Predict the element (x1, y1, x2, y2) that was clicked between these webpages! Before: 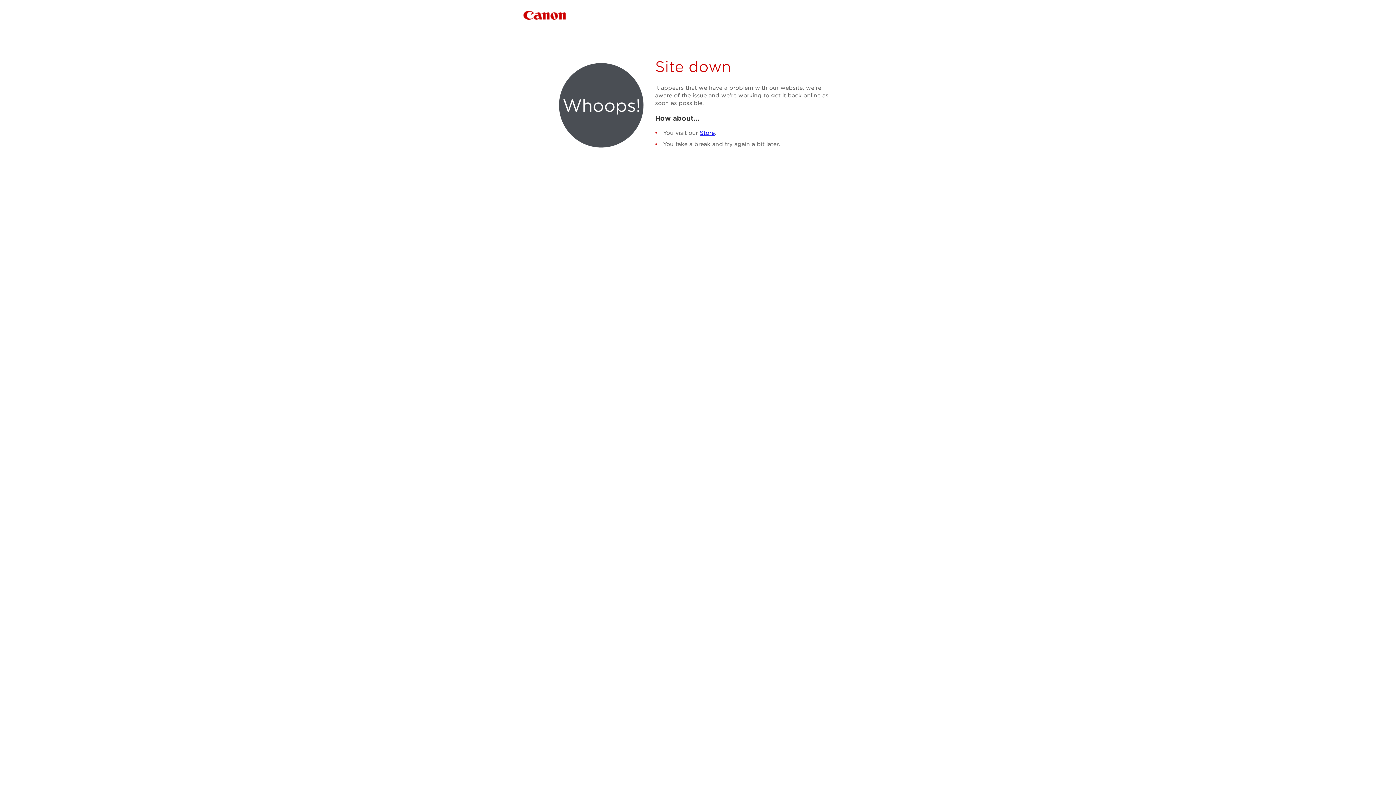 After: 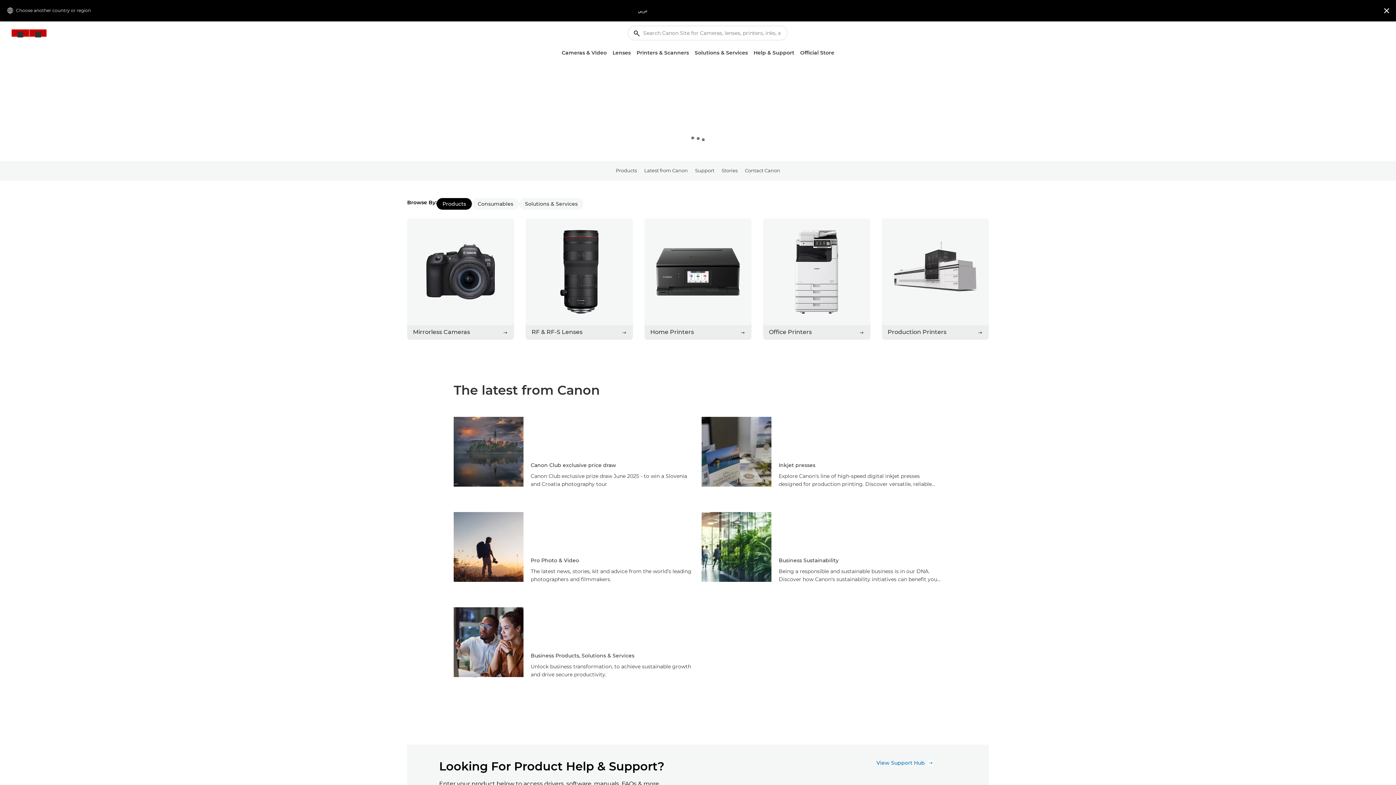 Action: label: Canon bbox: (523, 10, 566, 19)